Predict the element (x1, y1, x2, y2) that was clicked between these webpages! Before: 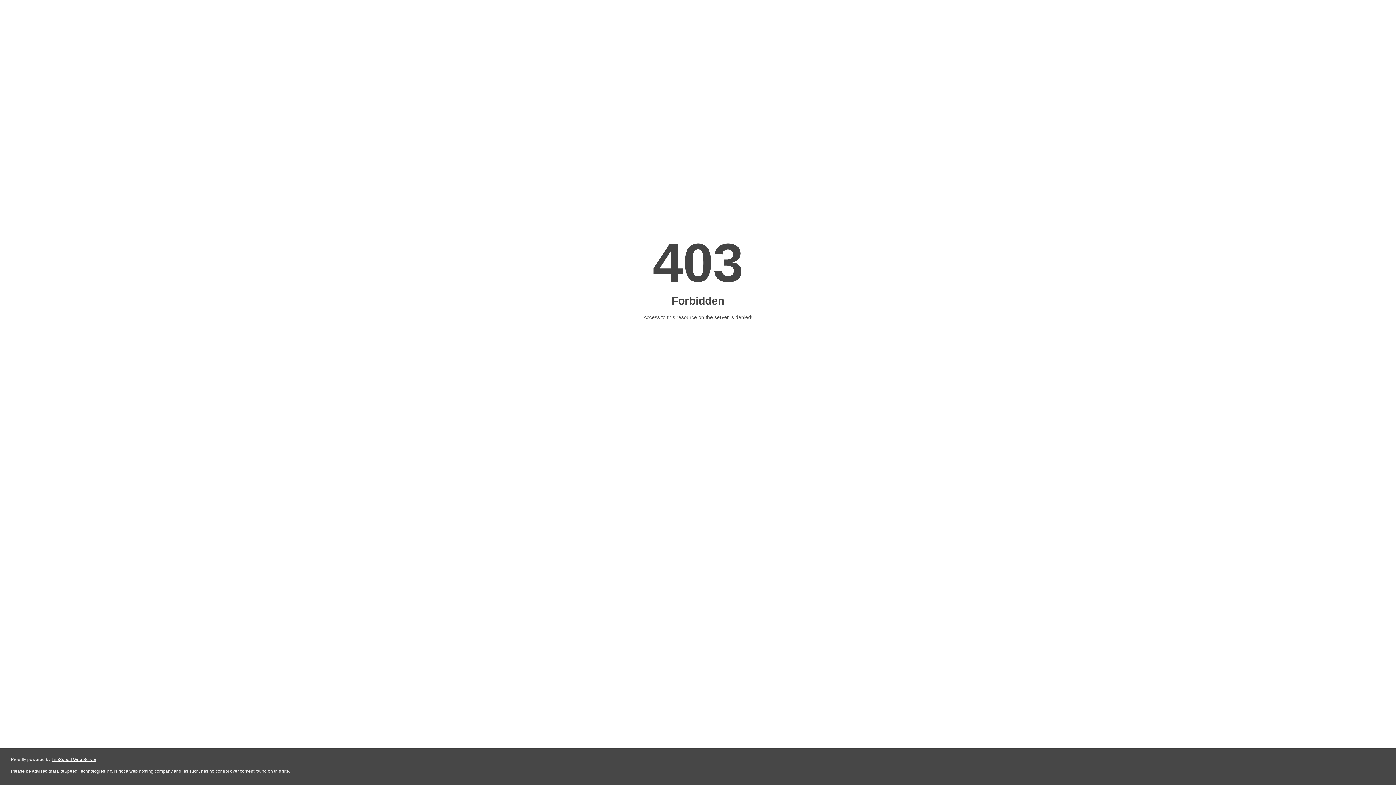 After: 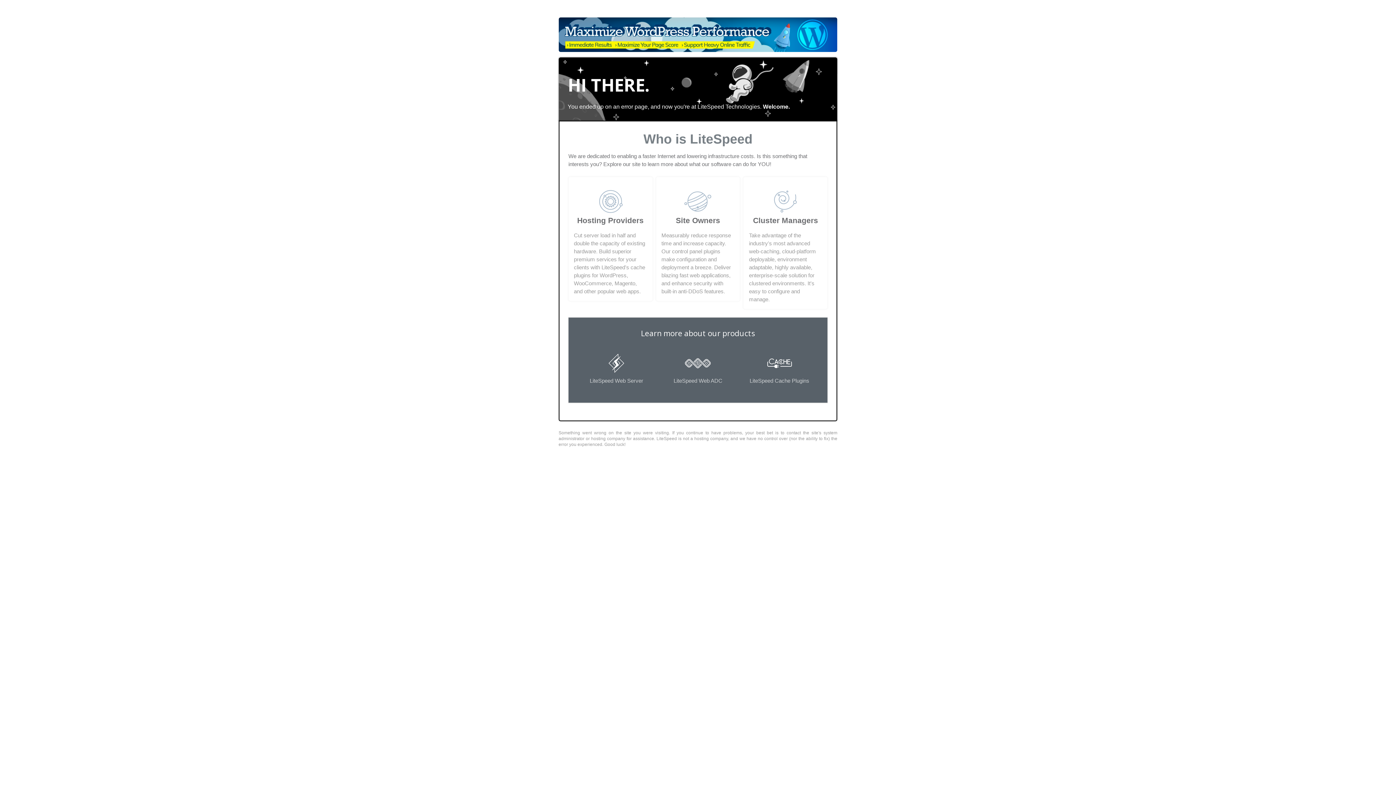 Action: label: LiteSpeed Web Server bbox: (51, 757, 96, 762)